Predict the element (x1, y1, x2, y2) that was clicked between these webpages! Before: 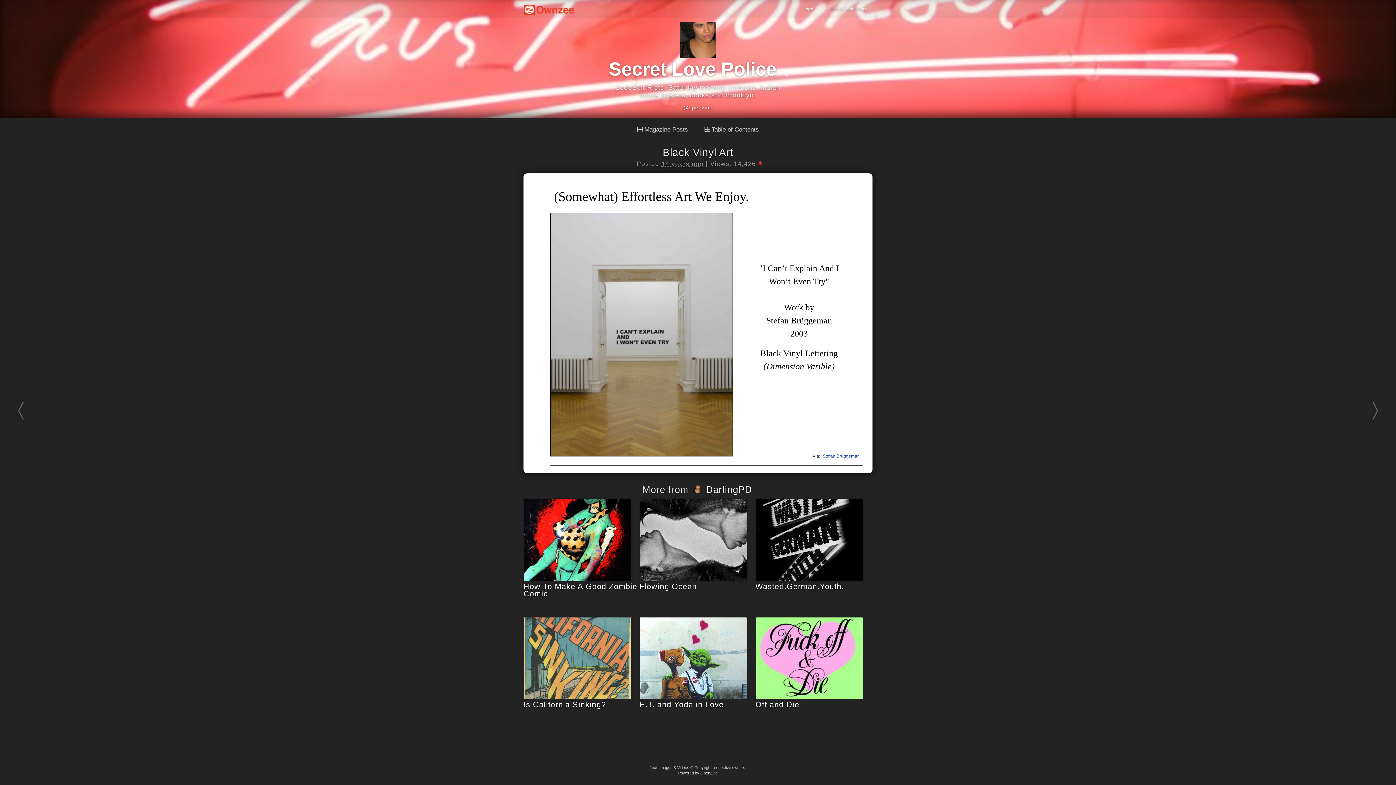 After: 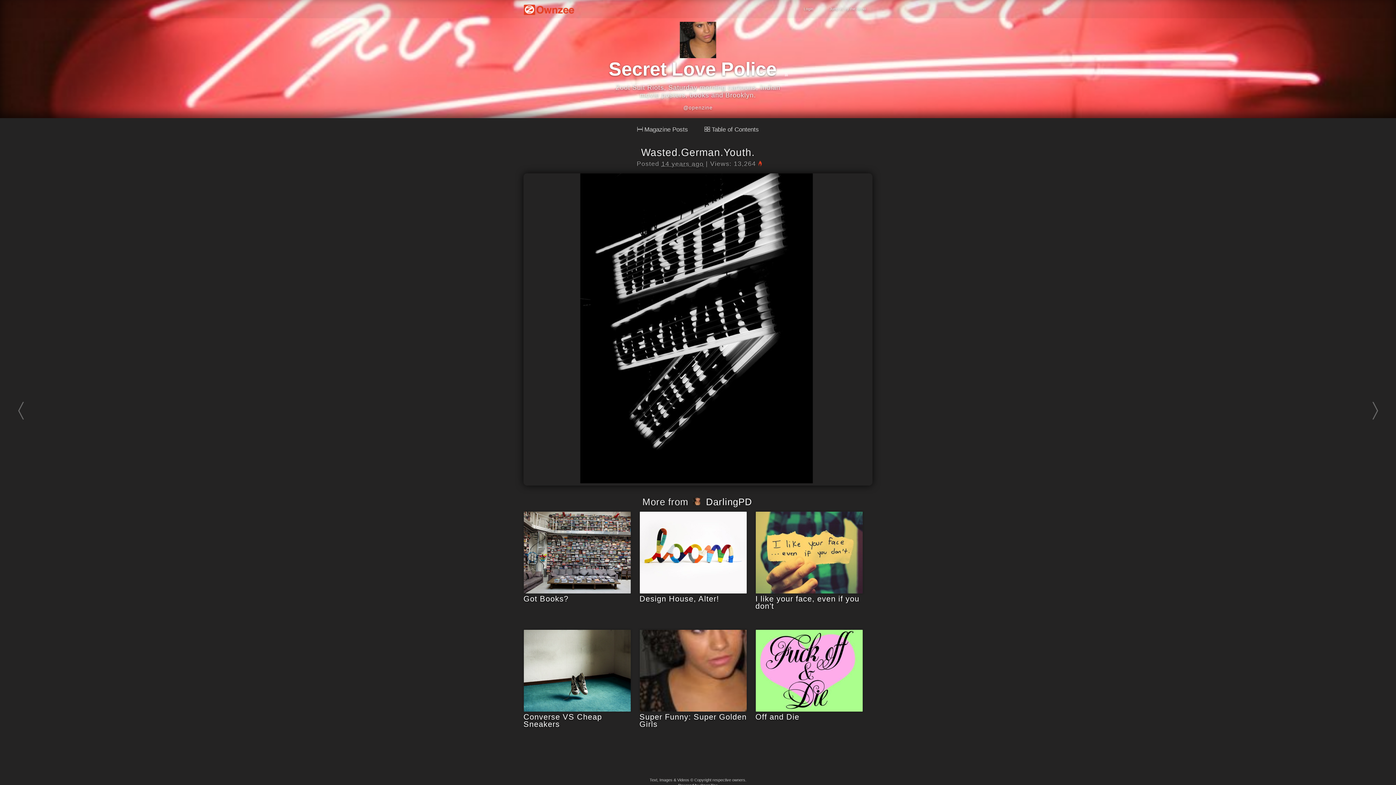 Action: bbox: (755, 582, 844, 591) label: Wasted.German.Youth.